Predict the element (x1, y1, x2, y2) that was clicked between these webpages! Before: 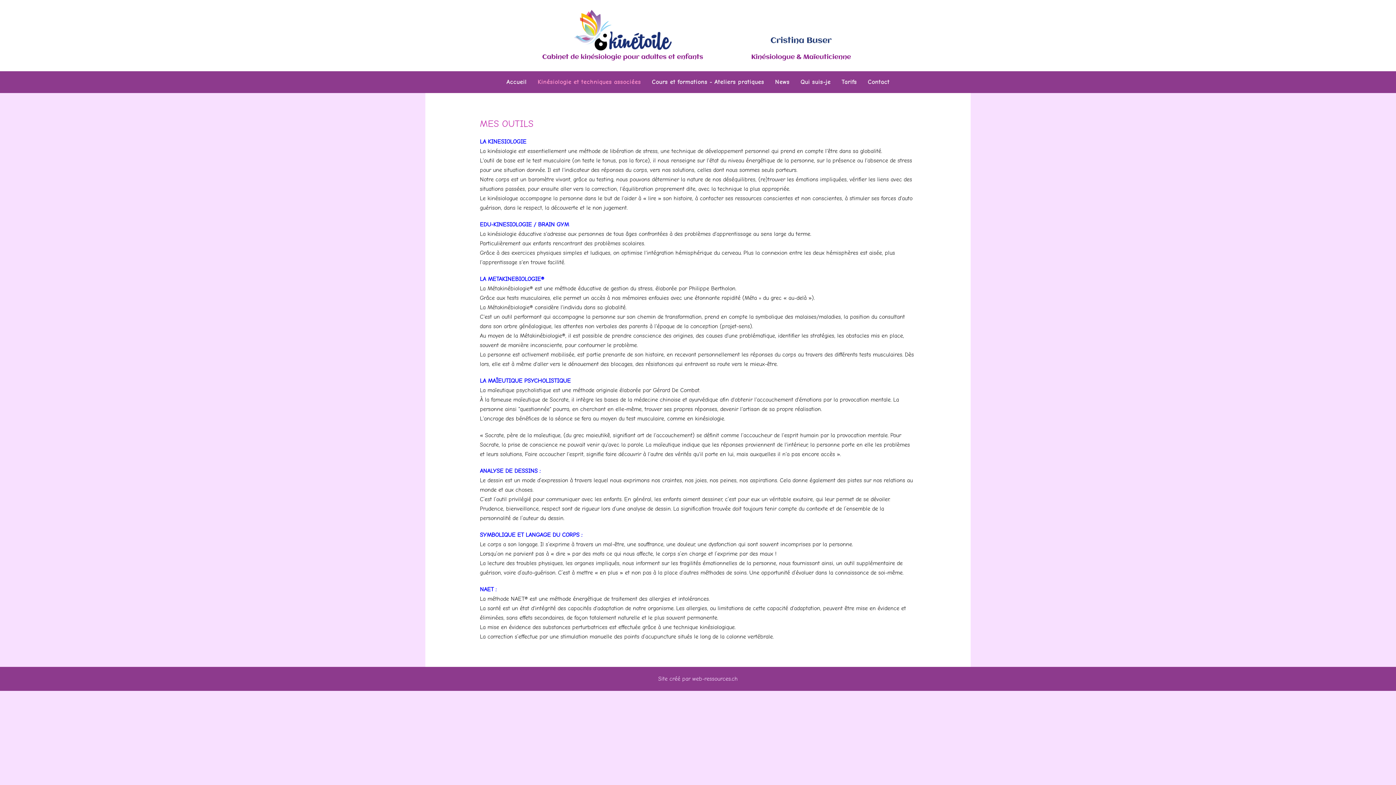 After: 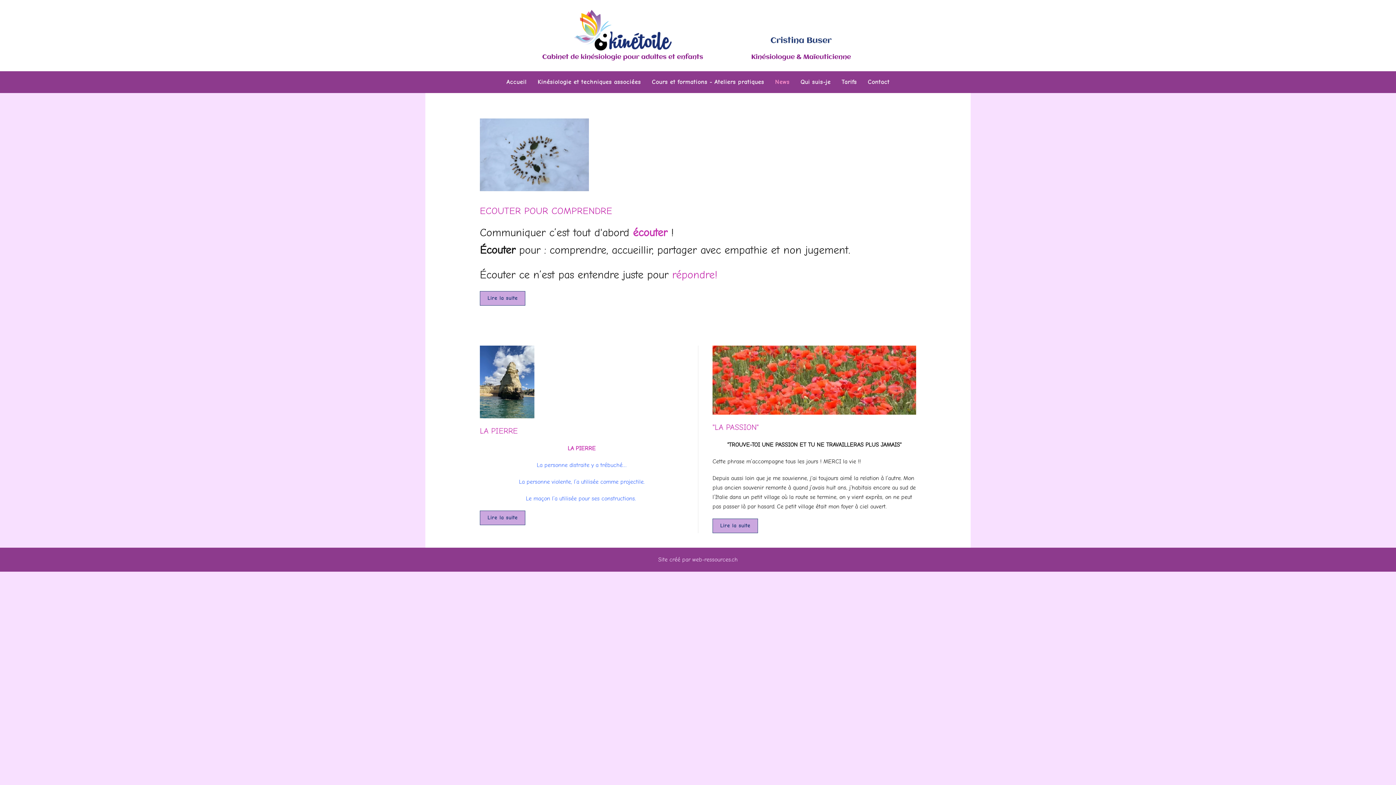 Action: label: News bbox: (769, 71, 795, 93)